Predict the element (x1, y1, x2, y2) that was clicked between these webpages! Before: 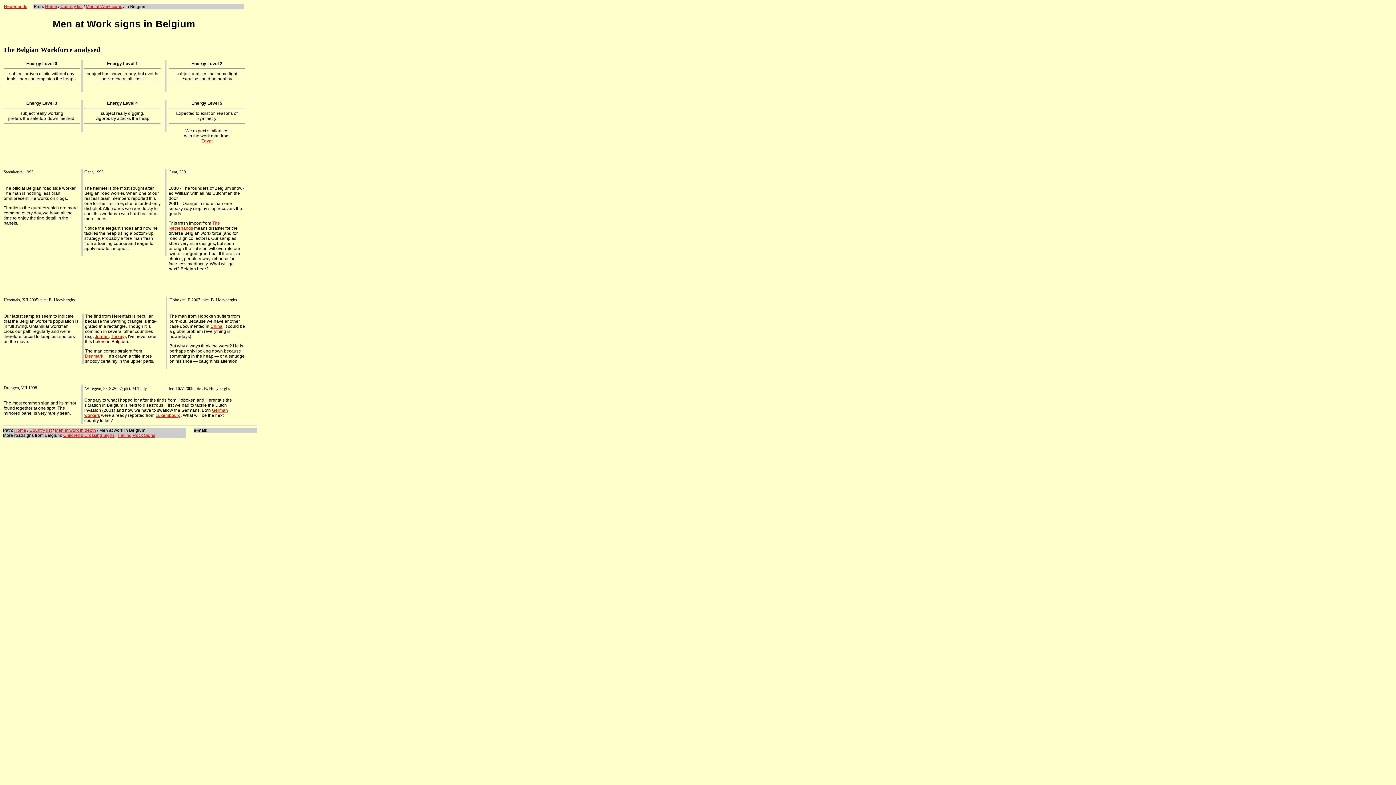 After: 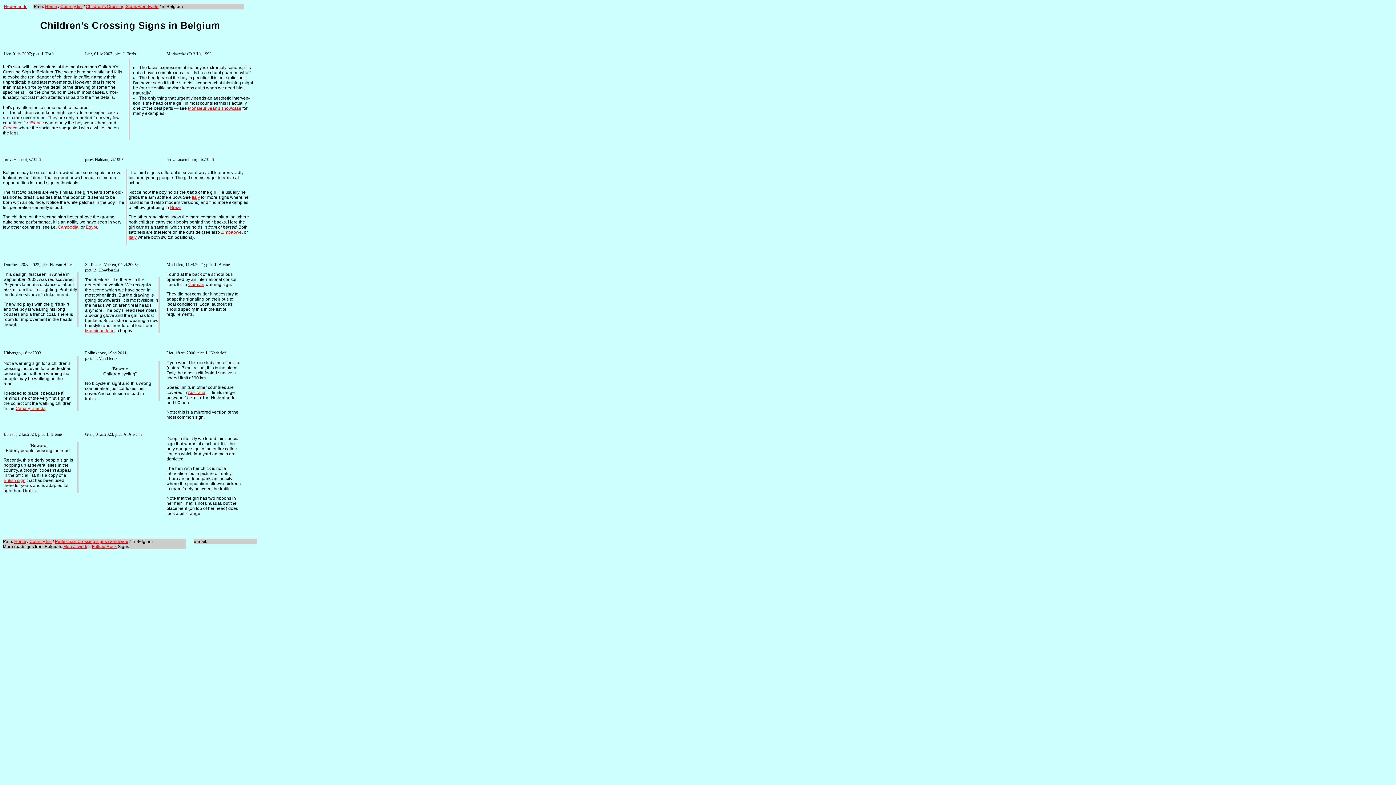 Action: label: Children's Crossing Signs bbox: (63, 433, 114, 438)